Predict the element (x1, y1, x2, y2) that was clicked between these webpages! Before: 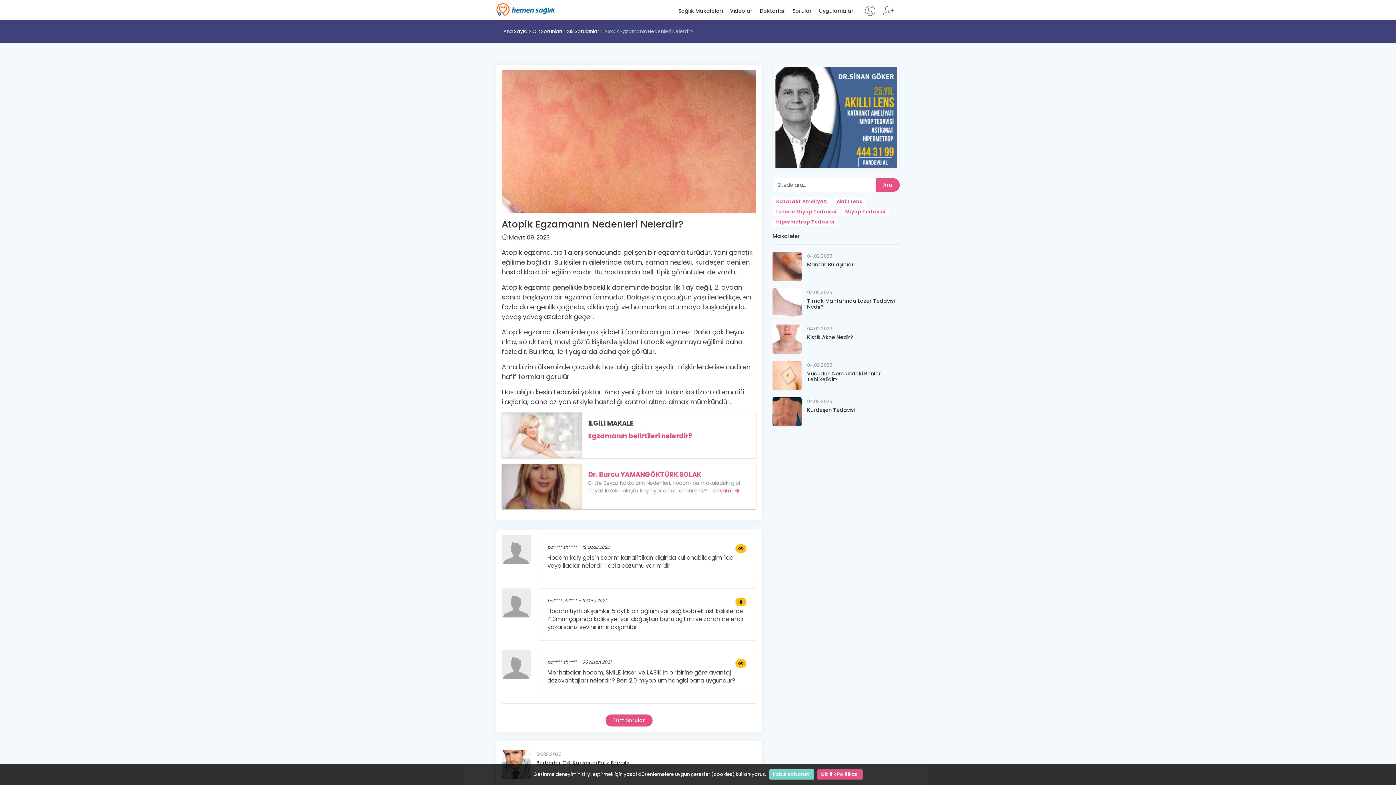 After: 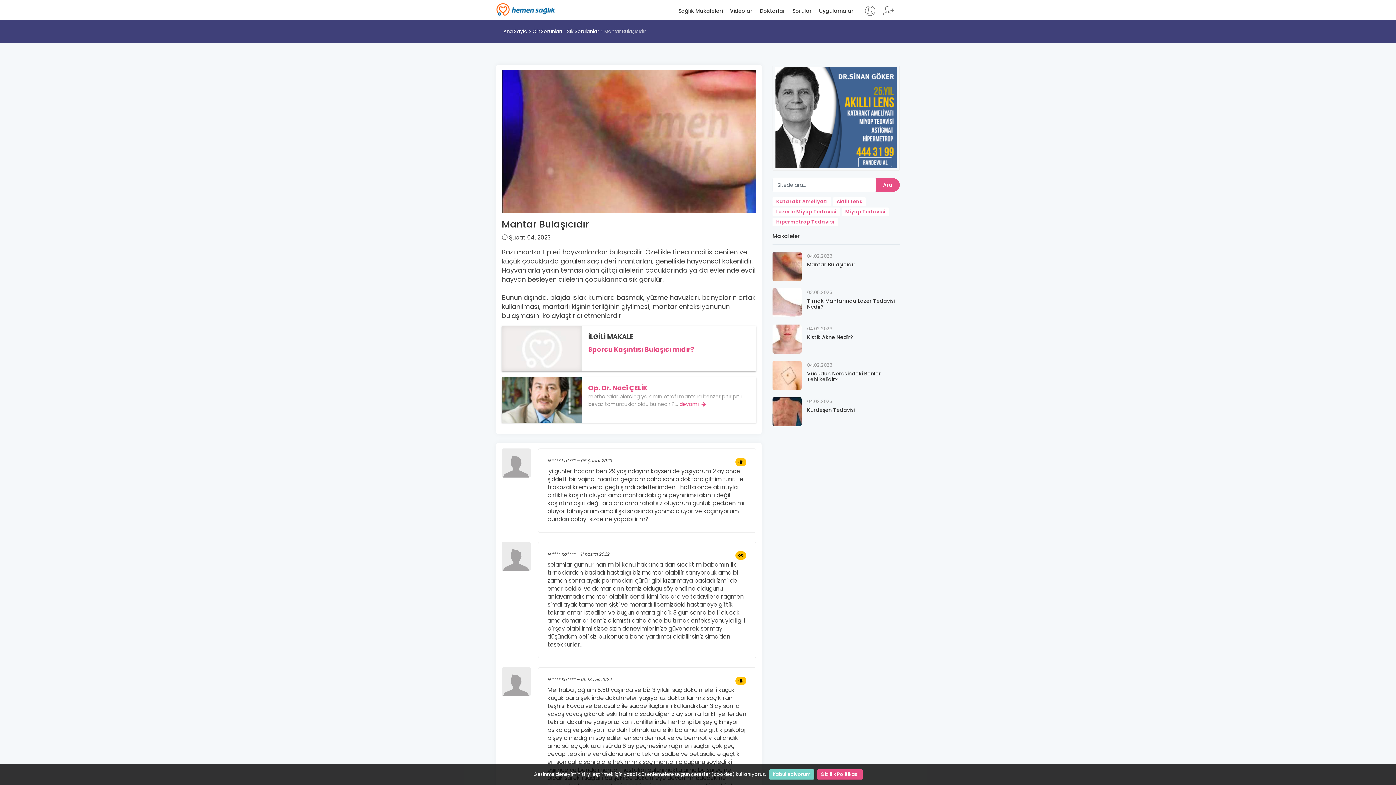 Action: bbox: (807, 261, 855, 268) label: Mantar Bulaşıcıdır